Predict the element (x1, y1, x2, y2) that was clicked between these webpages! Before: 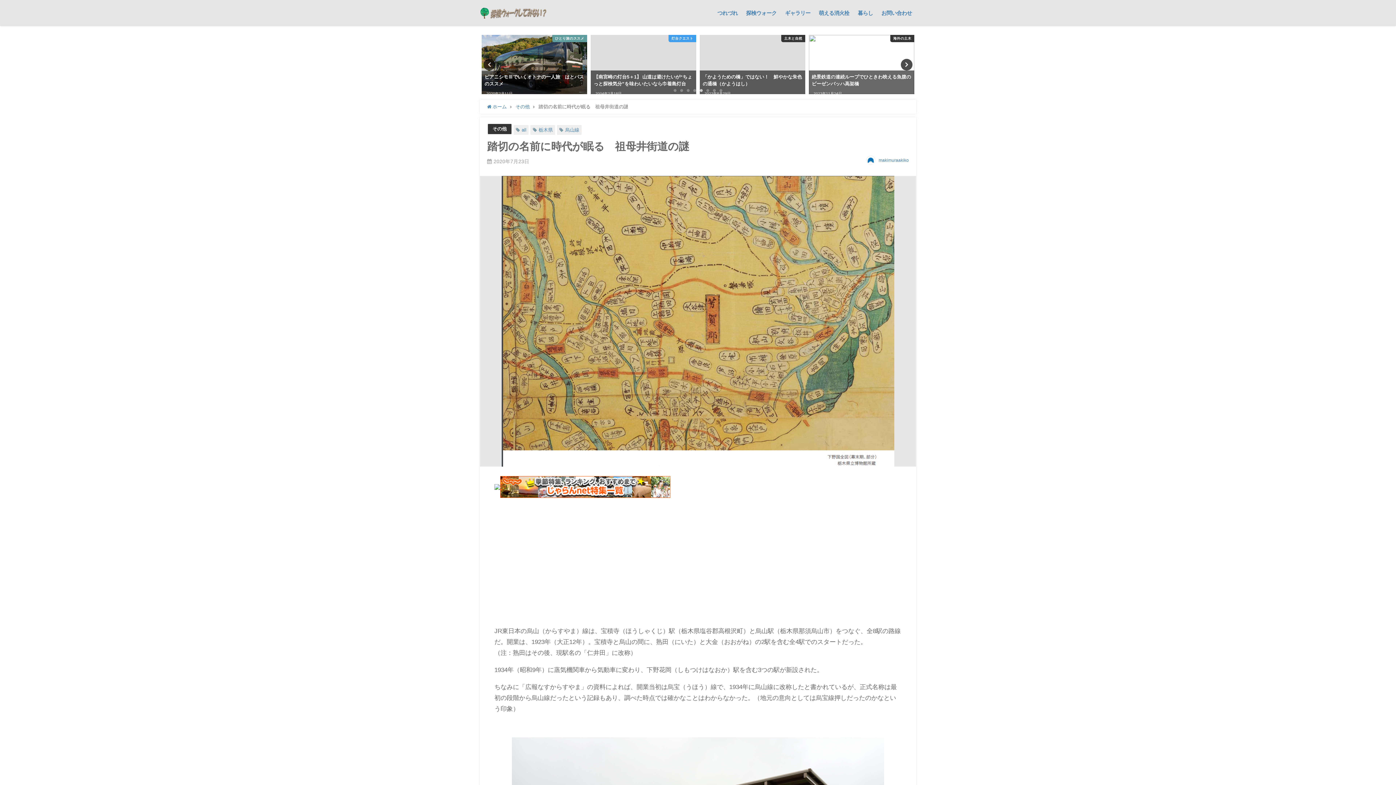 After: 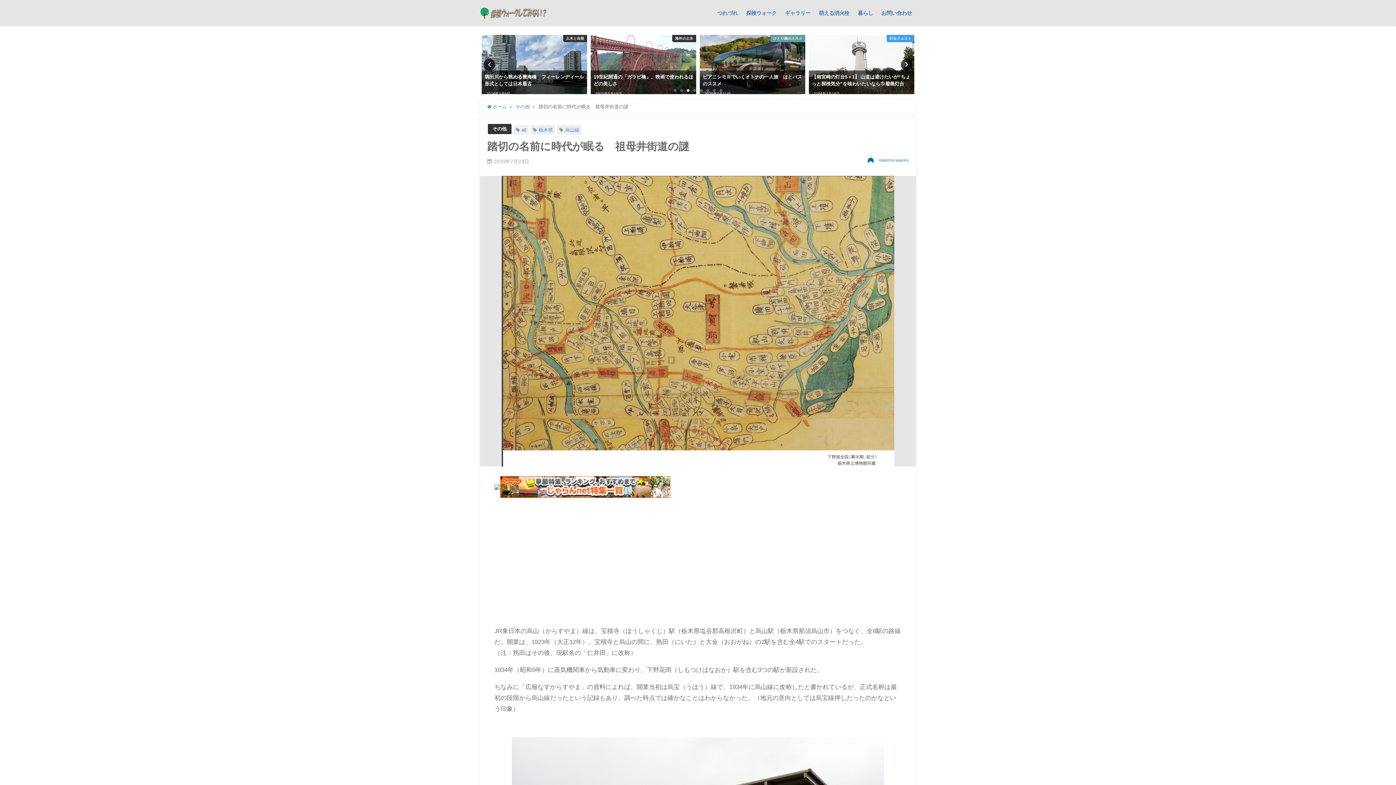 Action: bbox: (500, 484, 670, 490)